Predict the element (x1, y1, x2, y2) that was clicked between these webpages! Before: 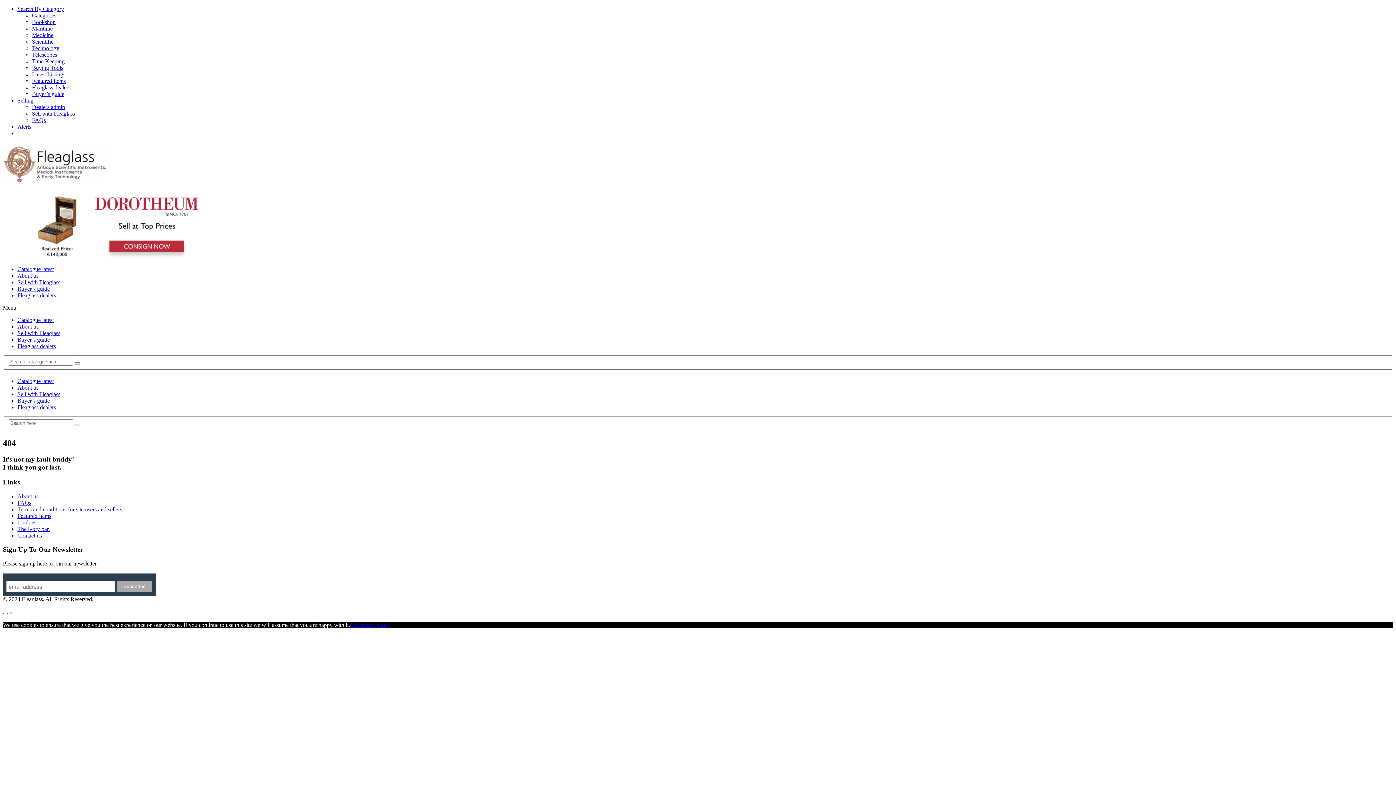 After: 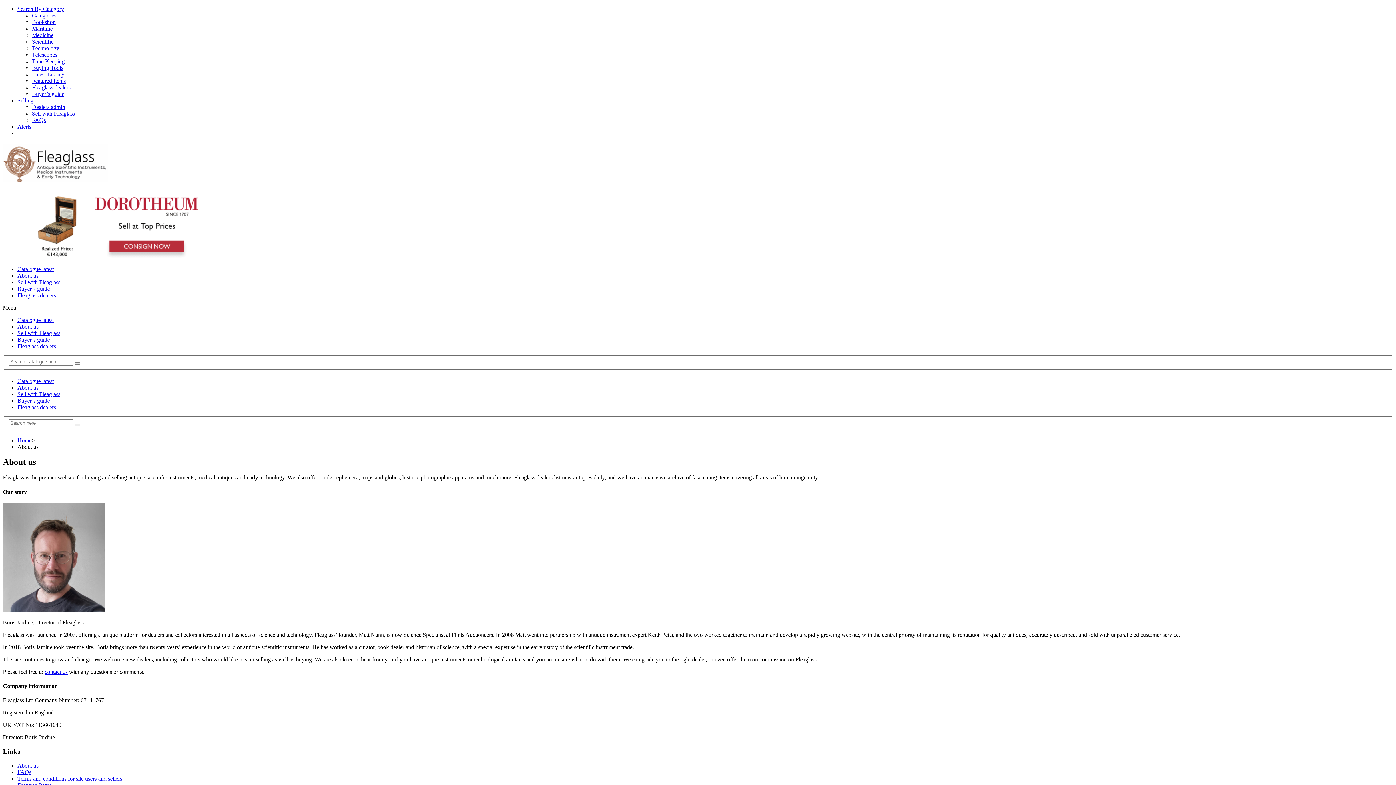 Action: label: About us bbox: (17, 493, 38, 499)